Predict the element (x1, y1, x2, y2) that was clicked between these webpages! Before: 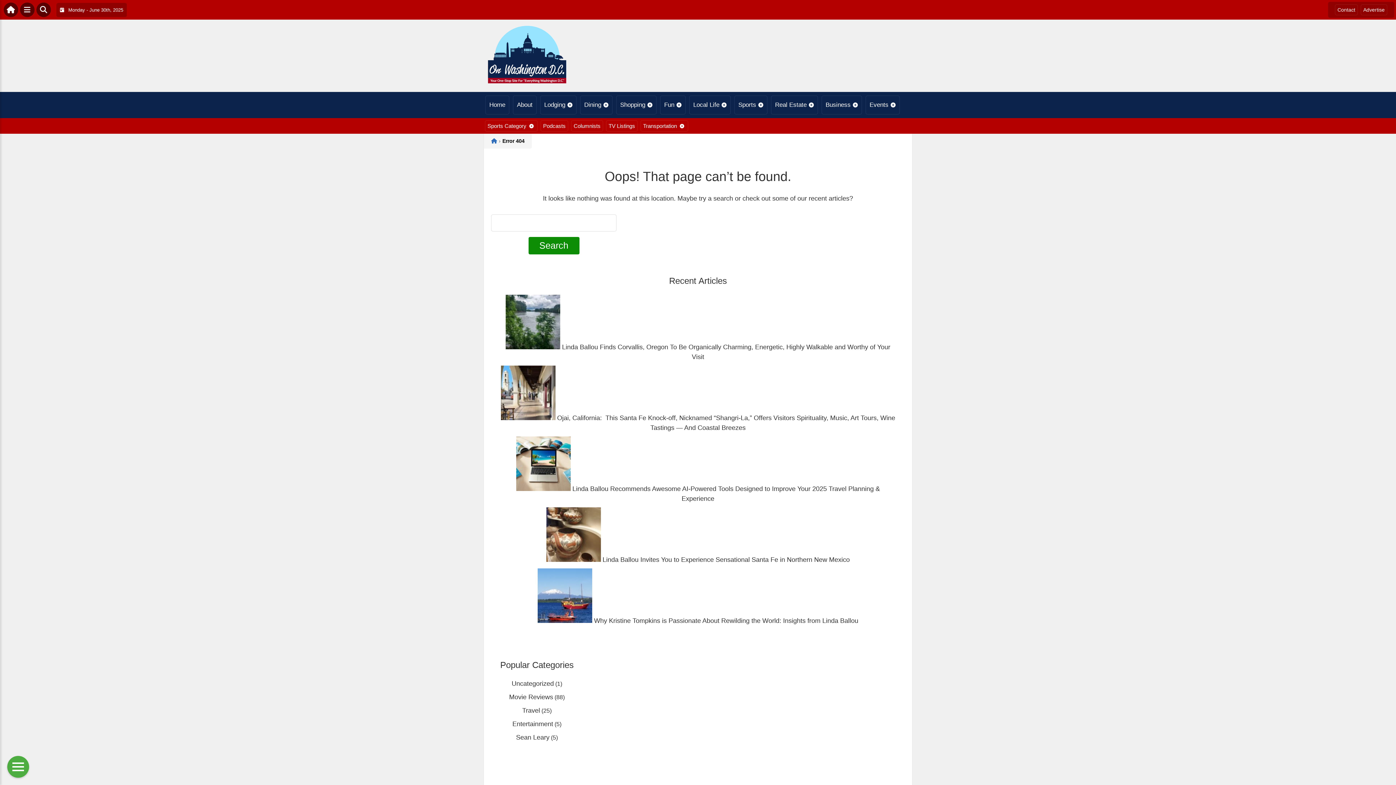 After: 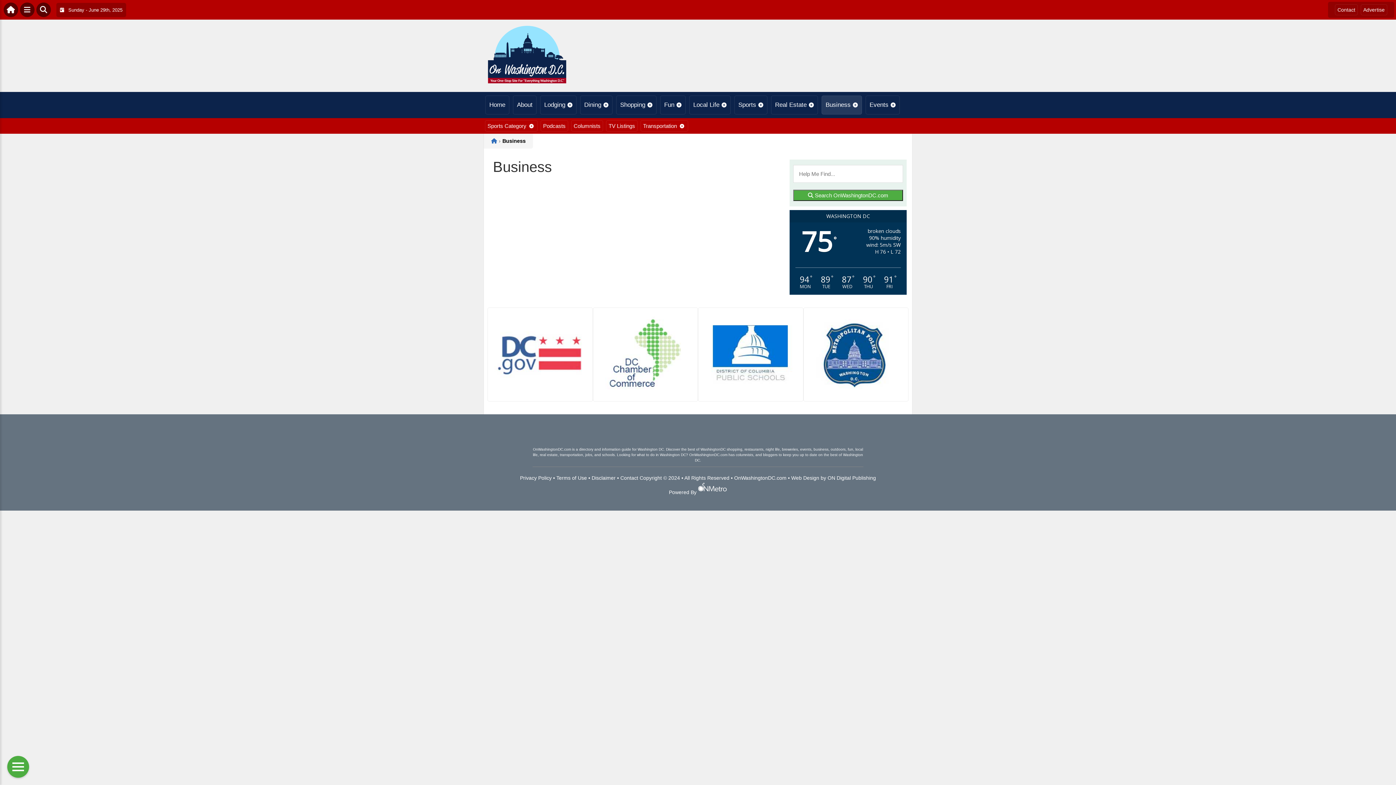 Action: bbox: (821, 95, 862, 114) label: Business